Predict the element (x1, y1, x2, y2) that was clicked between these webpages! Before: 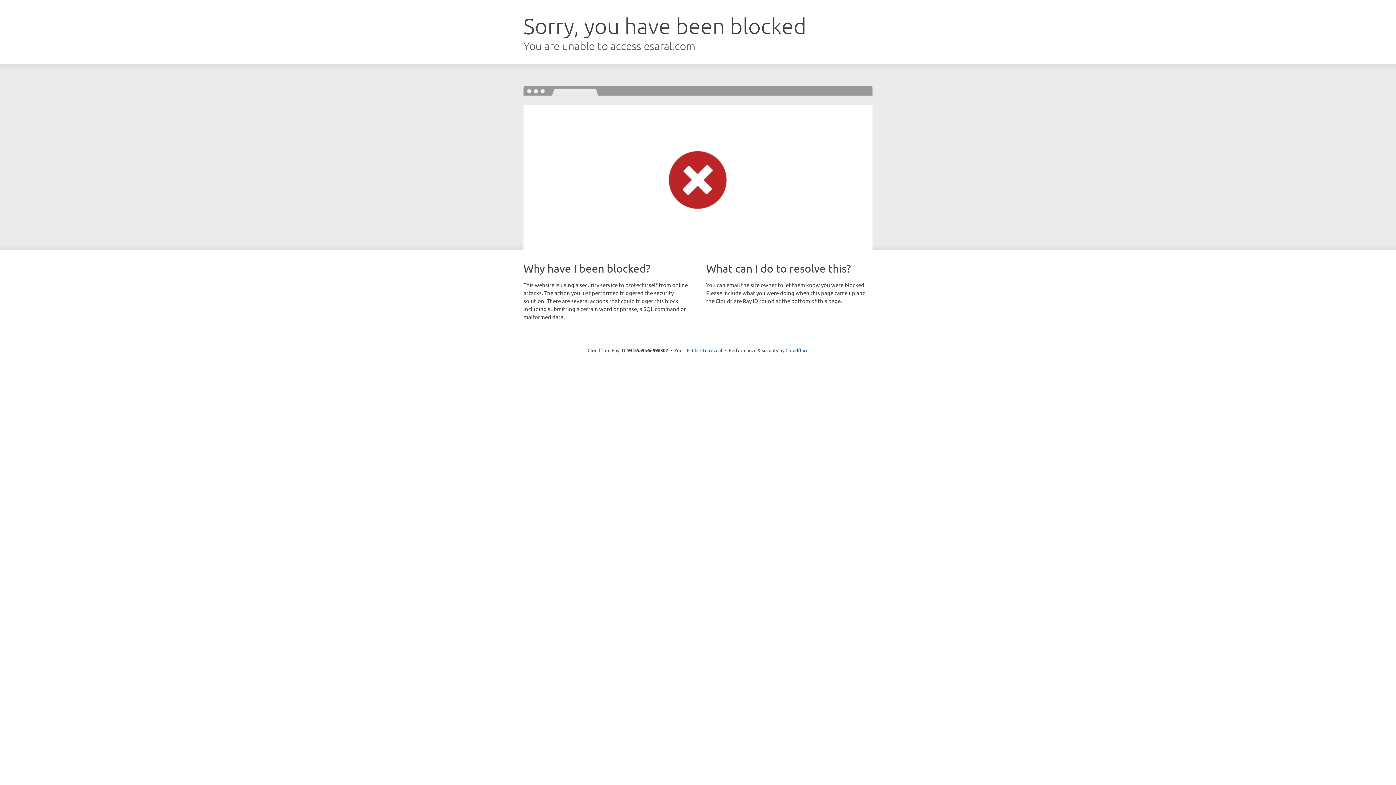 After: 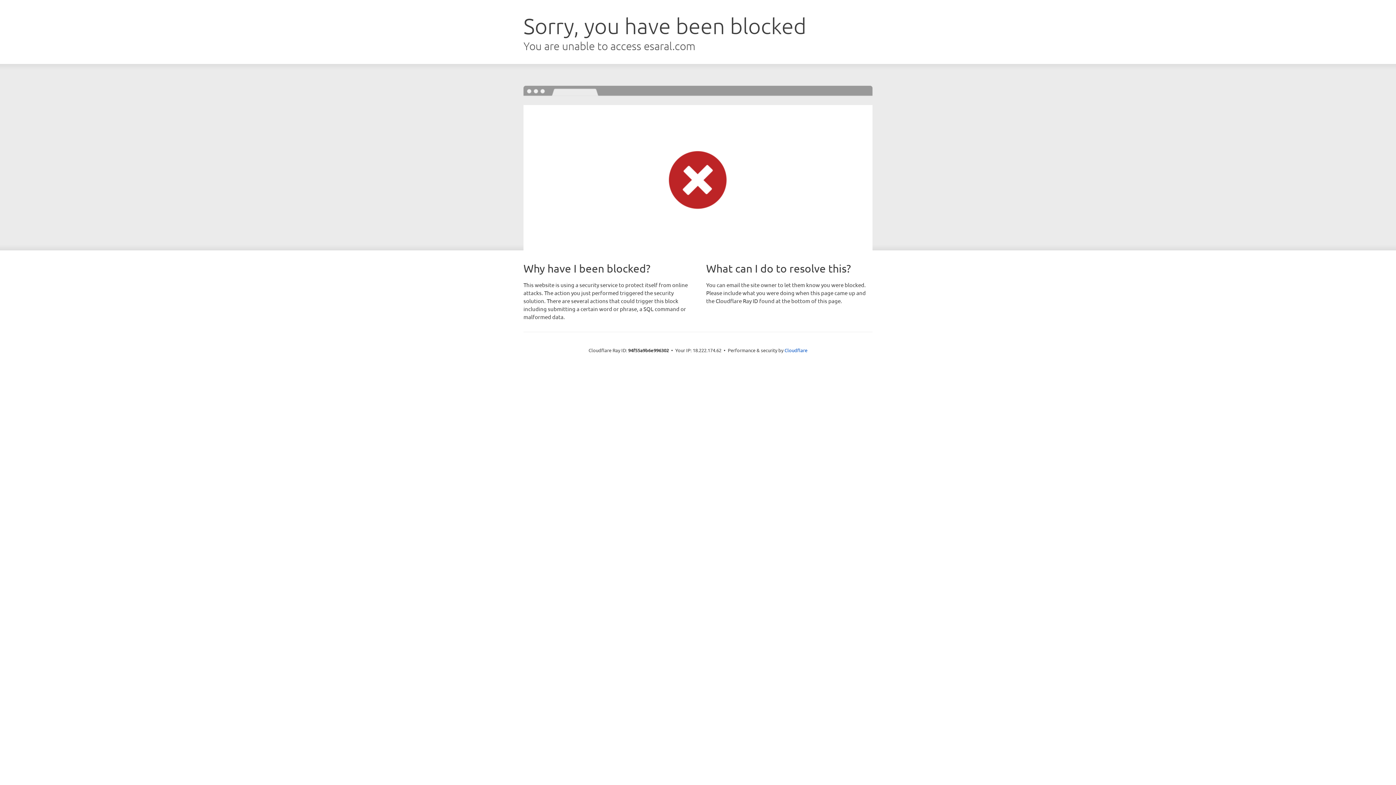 Action: bbox: (692, 346, 722, 353) label: Click to reveal